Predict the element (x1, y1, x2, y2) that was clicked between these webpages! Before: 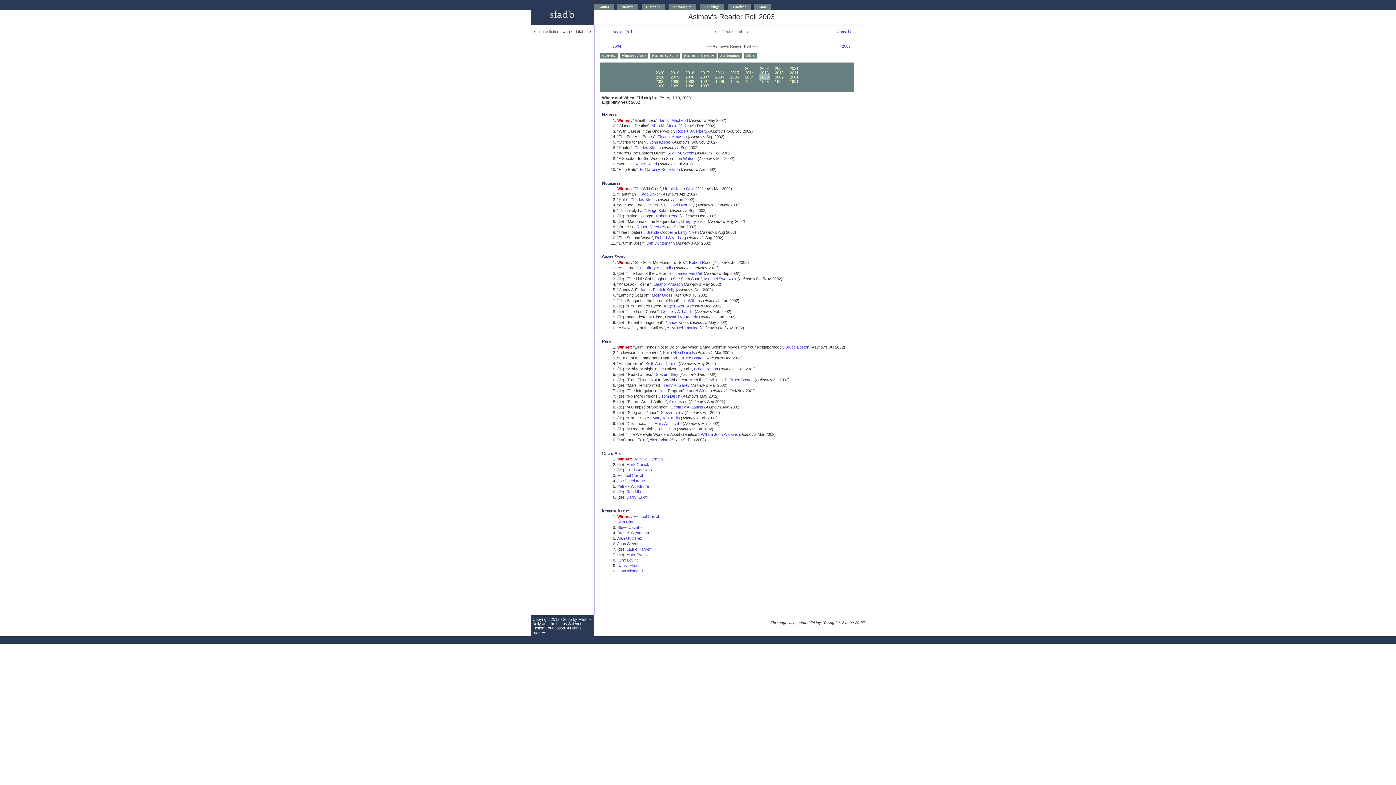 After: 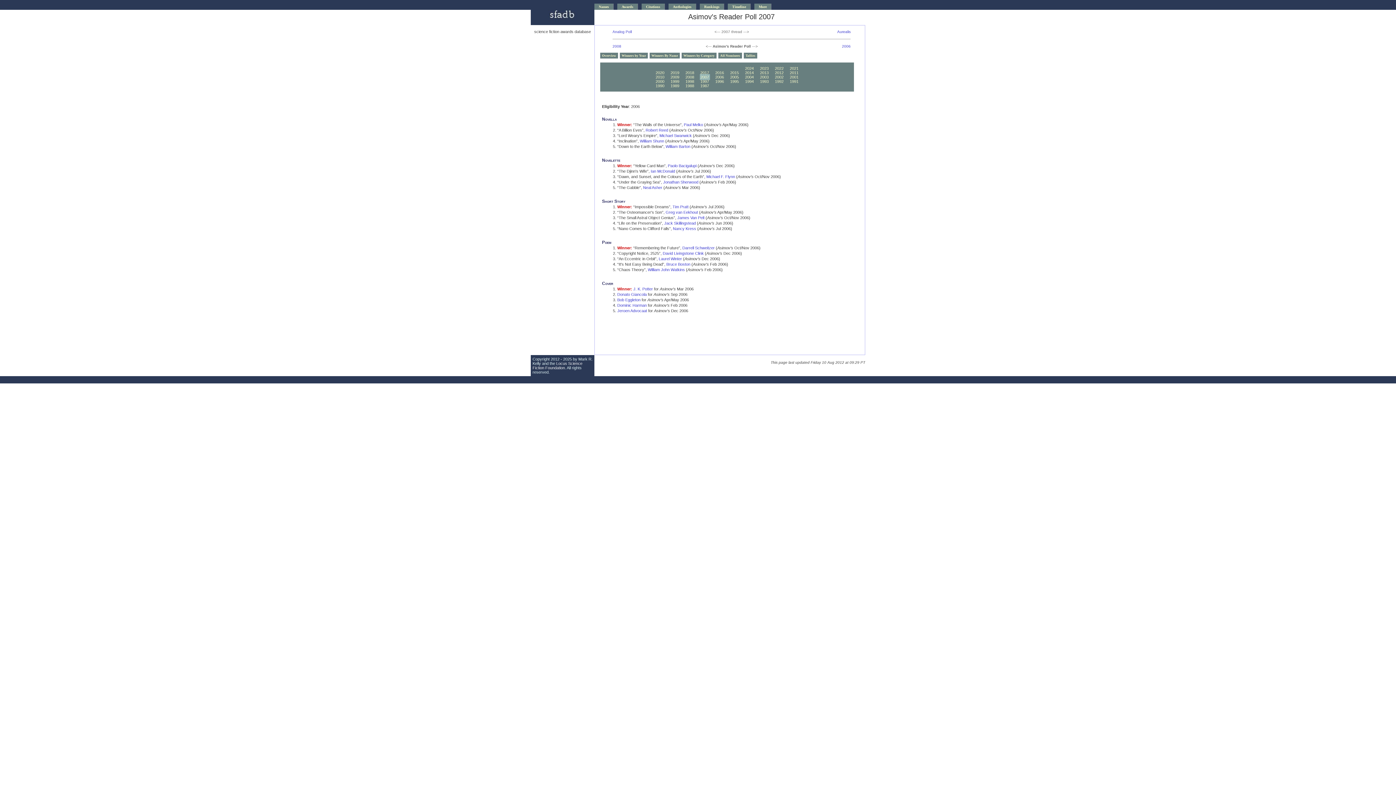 Action: bbox: (699, 74, 710, 80) label: 2007